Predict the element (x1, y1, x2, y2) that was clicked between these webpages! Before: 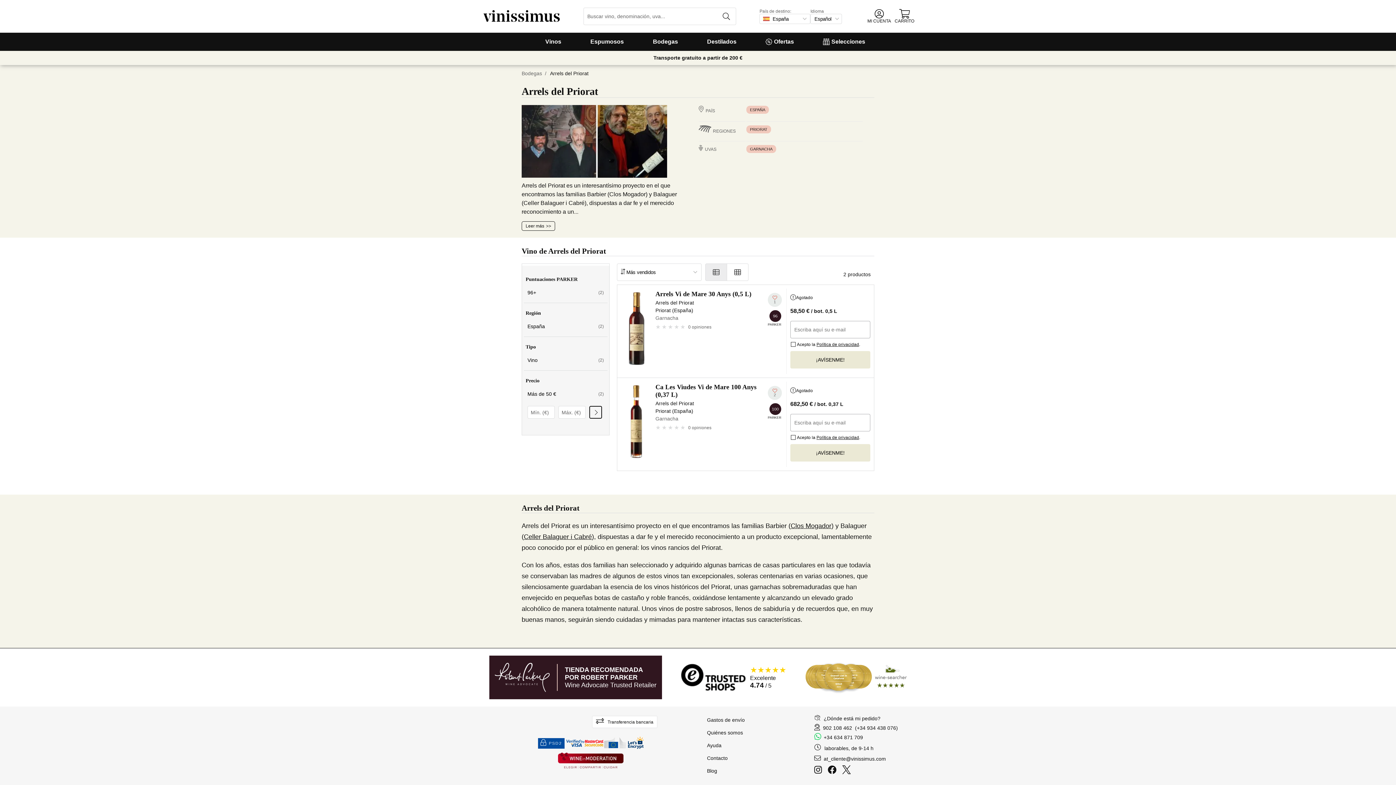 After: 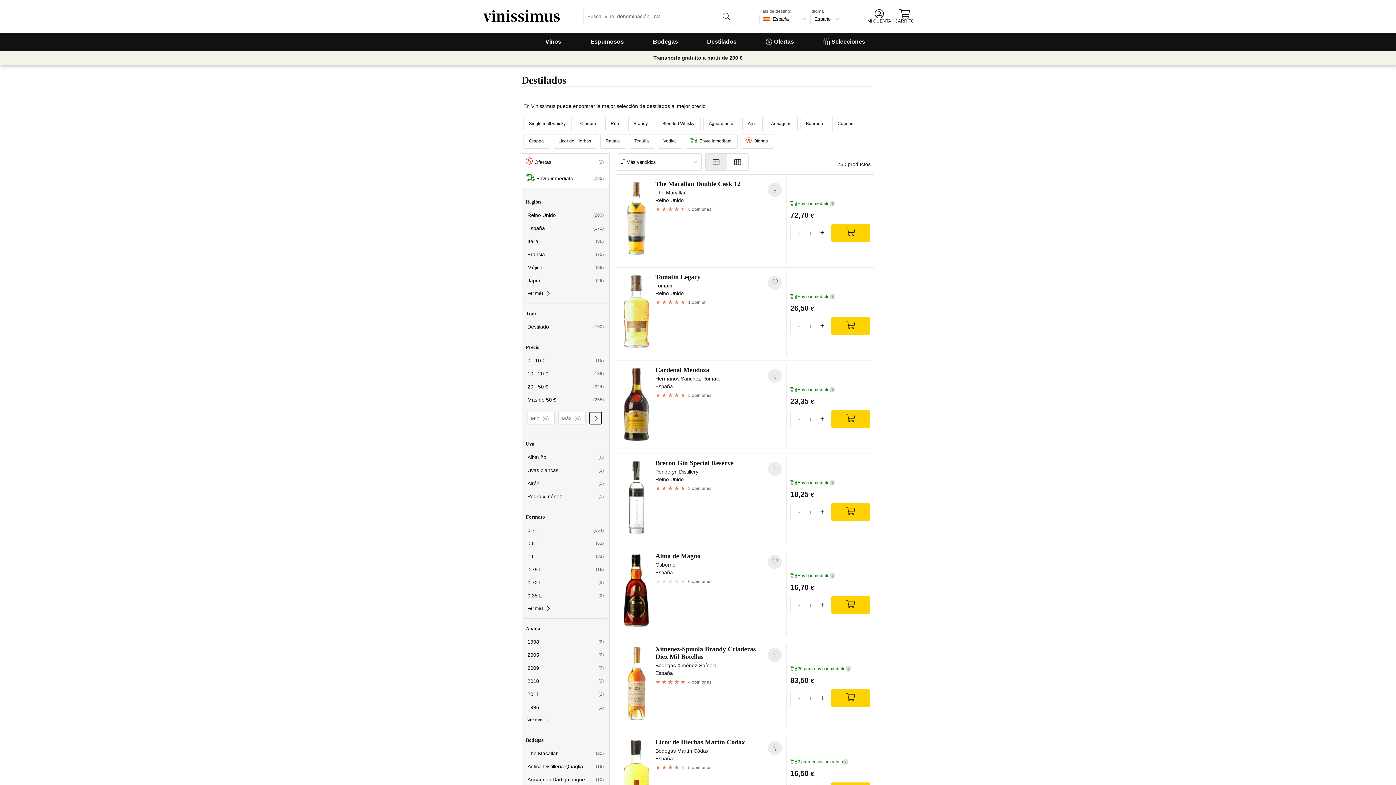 Action: bbox: (692, 32, 751, 50) label: Destilados